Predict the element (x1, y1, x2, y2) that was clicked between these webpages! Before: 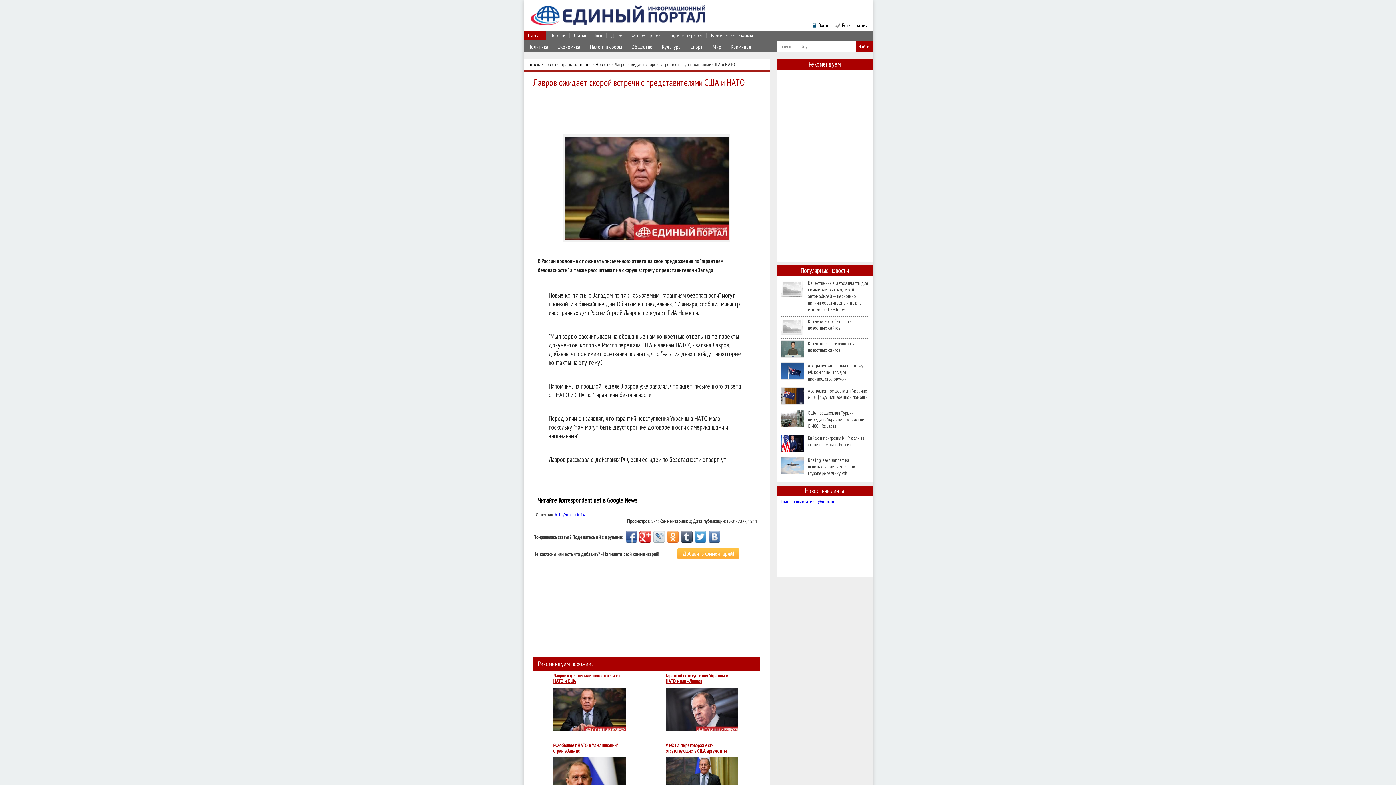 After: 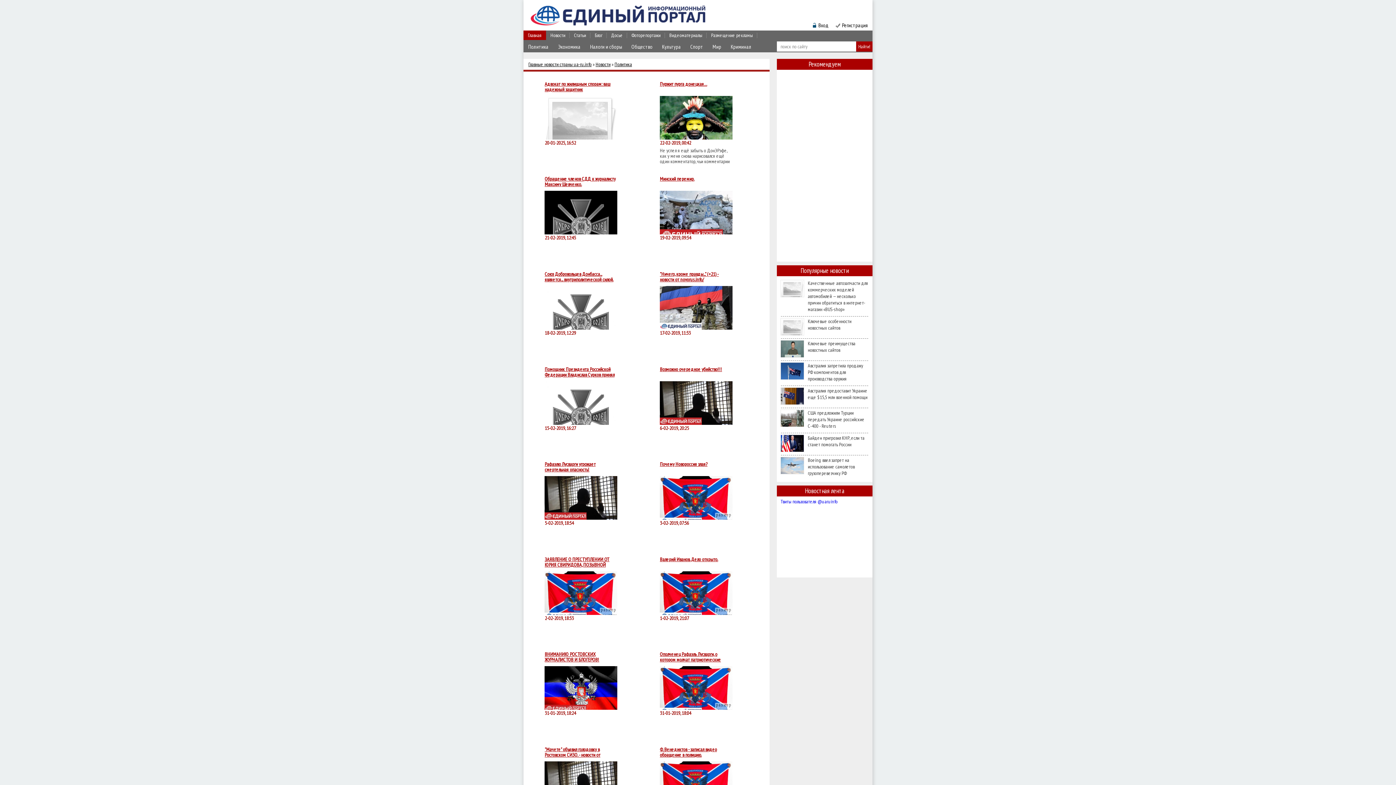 Action: bbox: (525, 41, 551, 50) label: Политика